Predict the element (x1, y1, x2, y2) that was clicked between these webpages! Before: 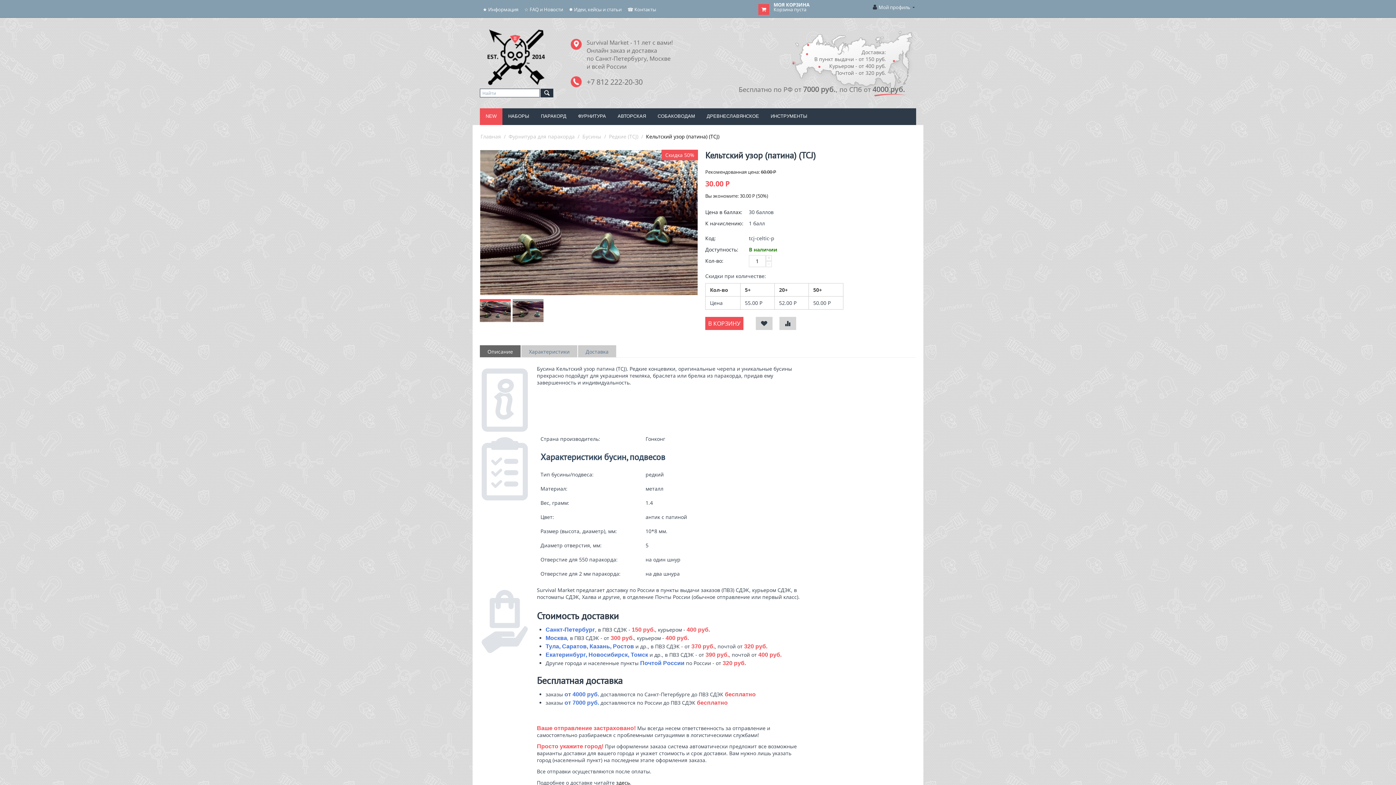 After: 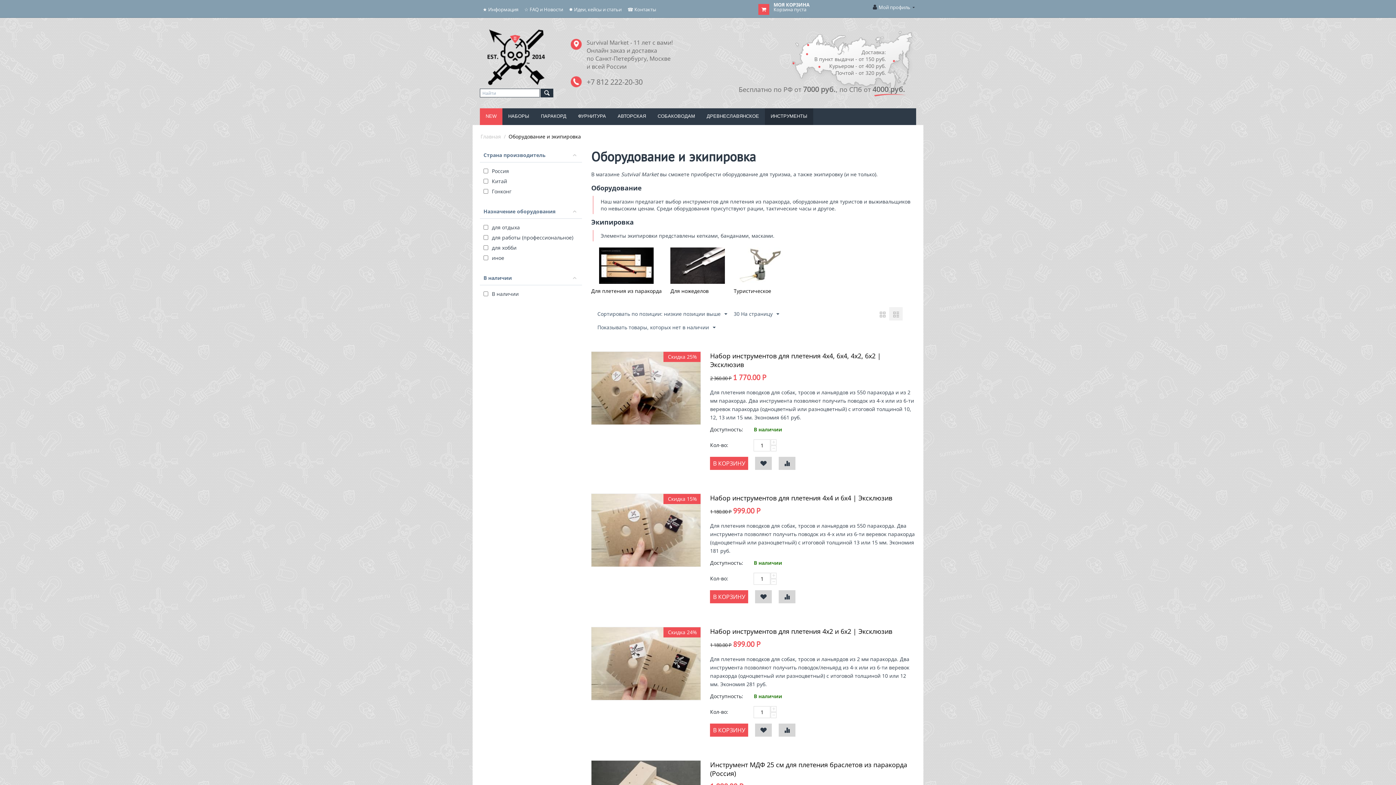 Action: bbox: (765, 108, 813, 125) label: ИНСТРУМЕНТЫ